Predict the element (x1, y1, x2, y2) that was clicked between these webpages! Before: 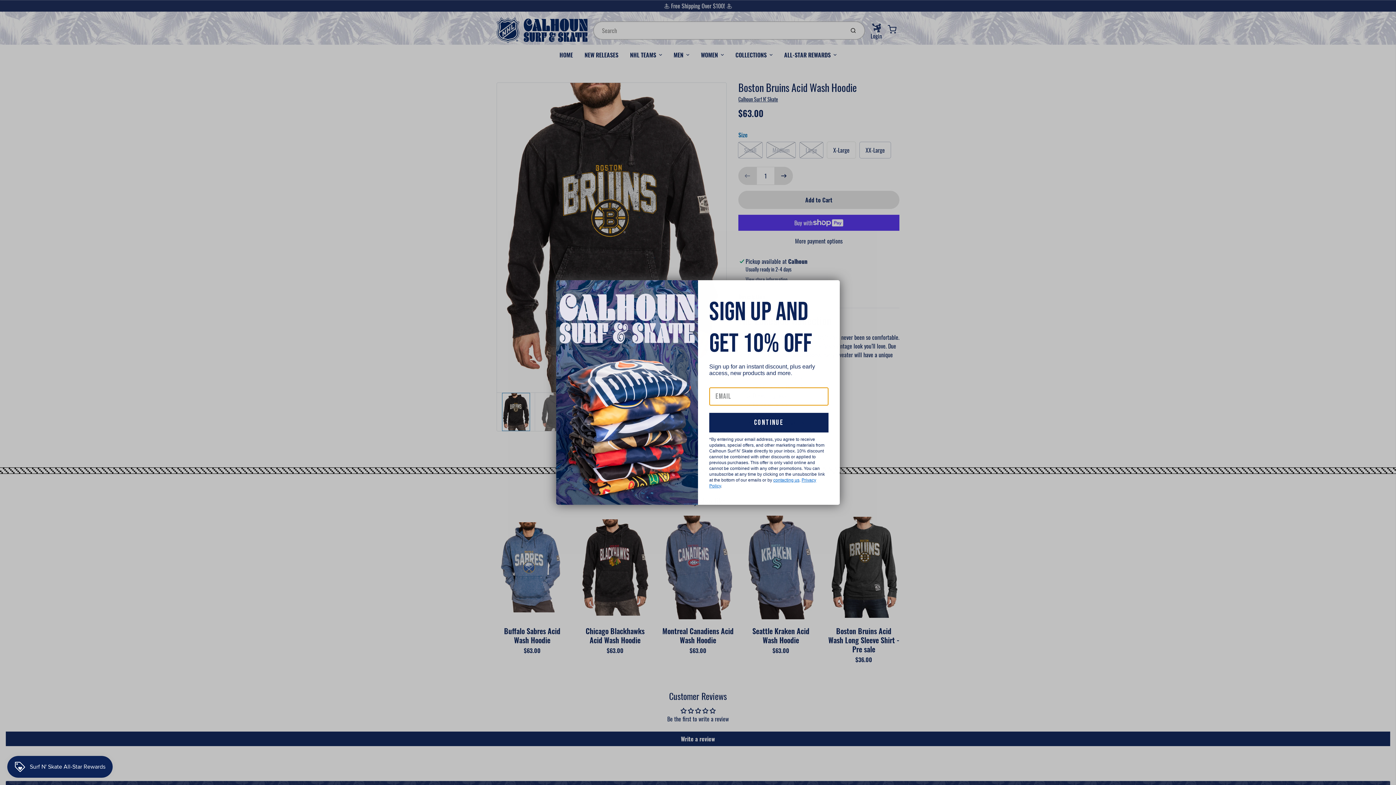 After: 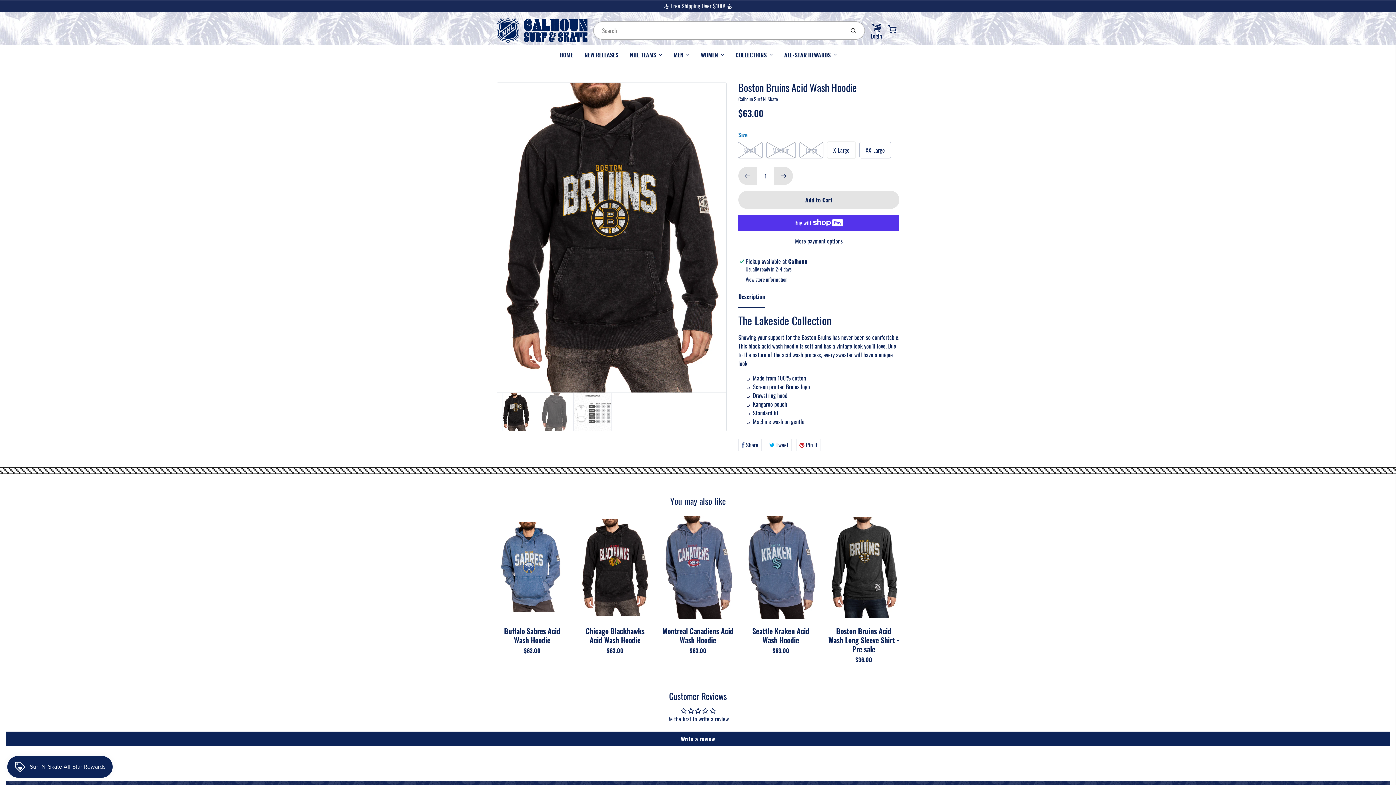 Action: bbox: (824, 283, 837, 296) label: Close dialog